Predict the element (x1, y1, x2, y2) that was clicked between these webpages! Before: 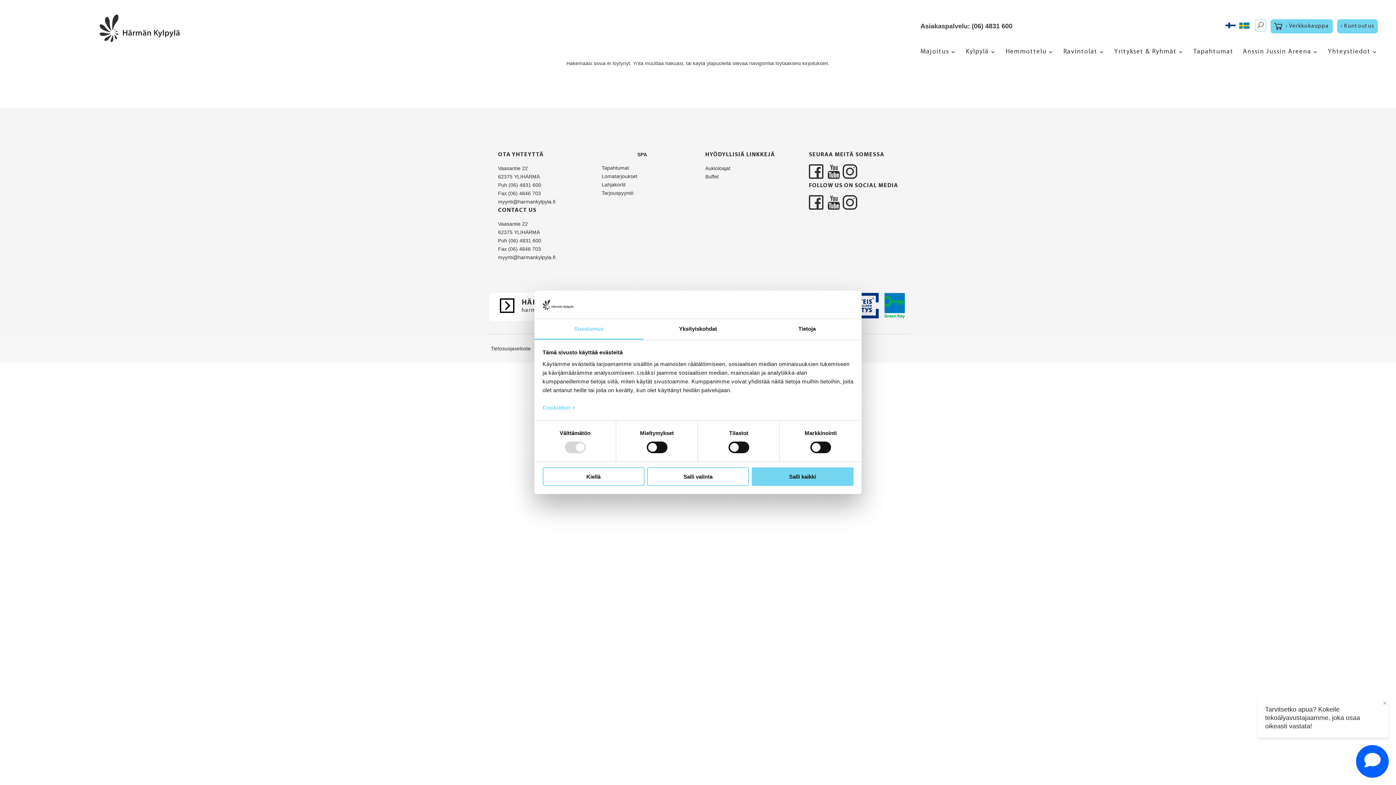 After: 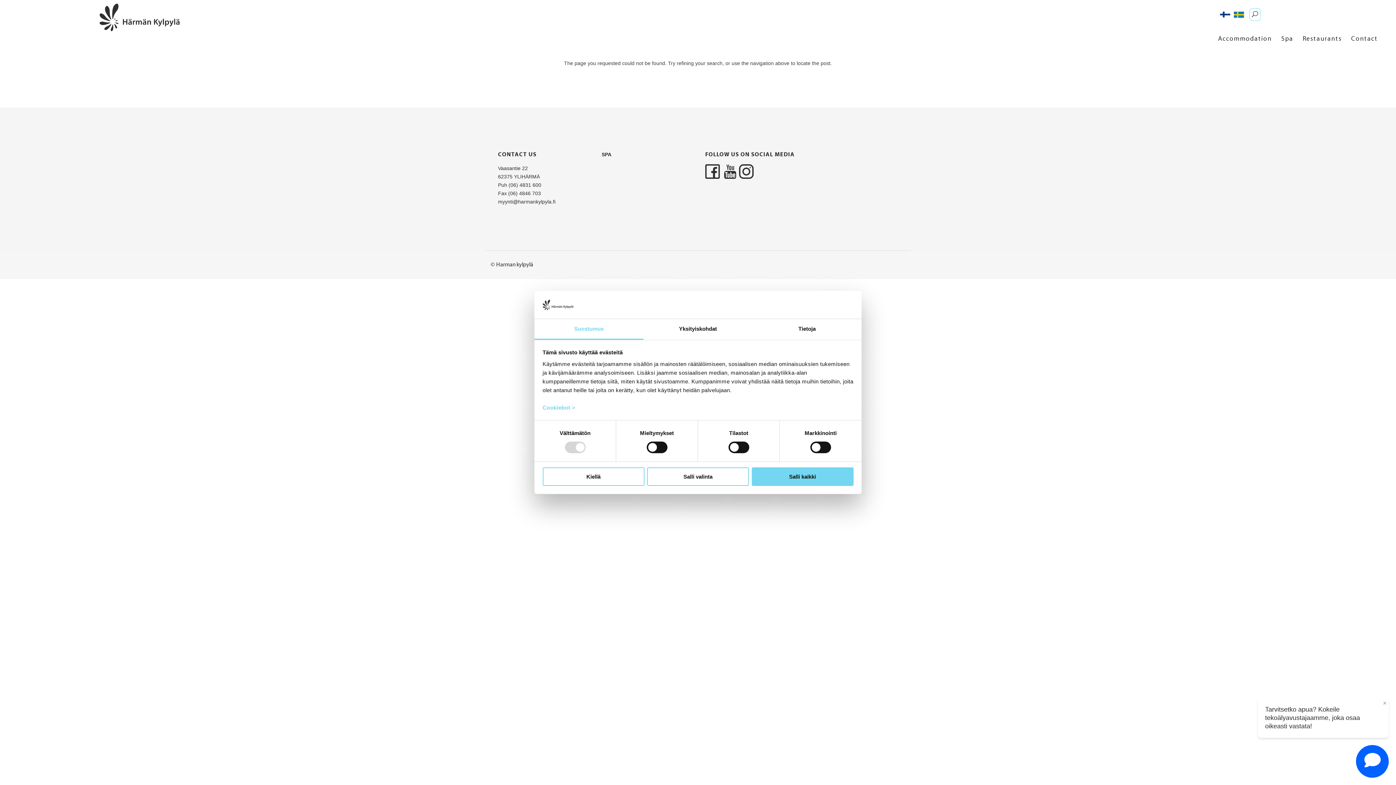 Action: bbox: (637, 151, 647, 157) label: SPA